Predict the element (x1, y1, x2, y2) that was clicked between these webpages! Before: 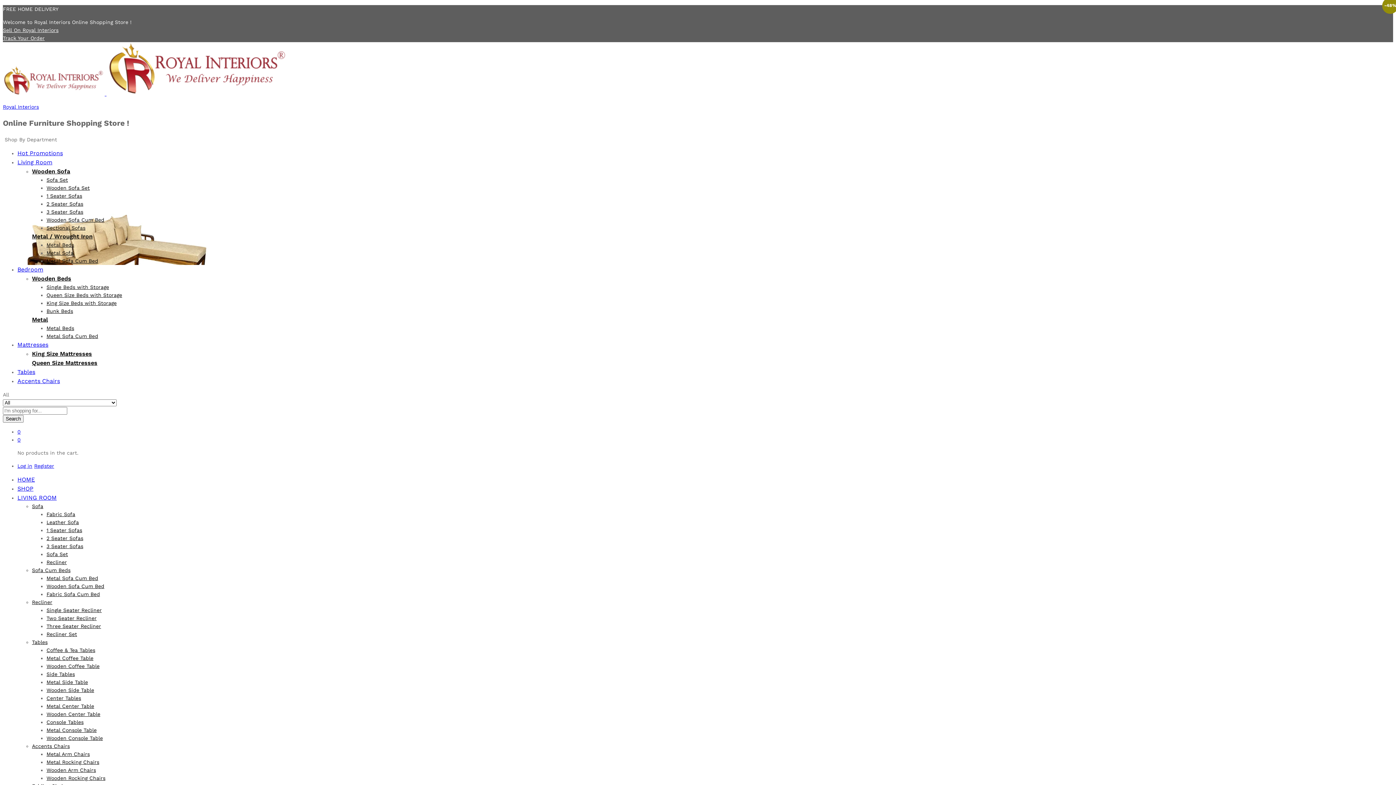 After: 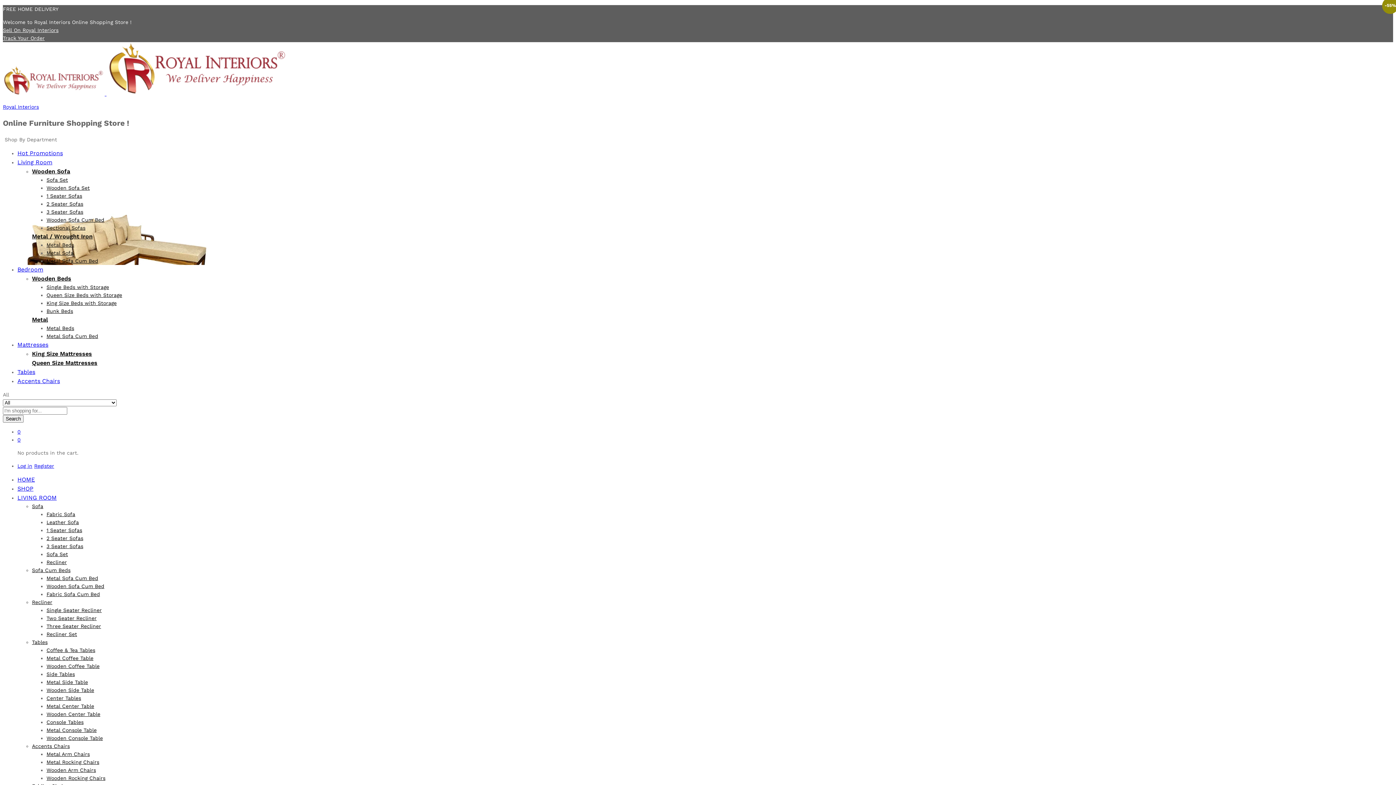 Action: bbox: (46, 535, 83, 541) label: 2 Seater Sofas